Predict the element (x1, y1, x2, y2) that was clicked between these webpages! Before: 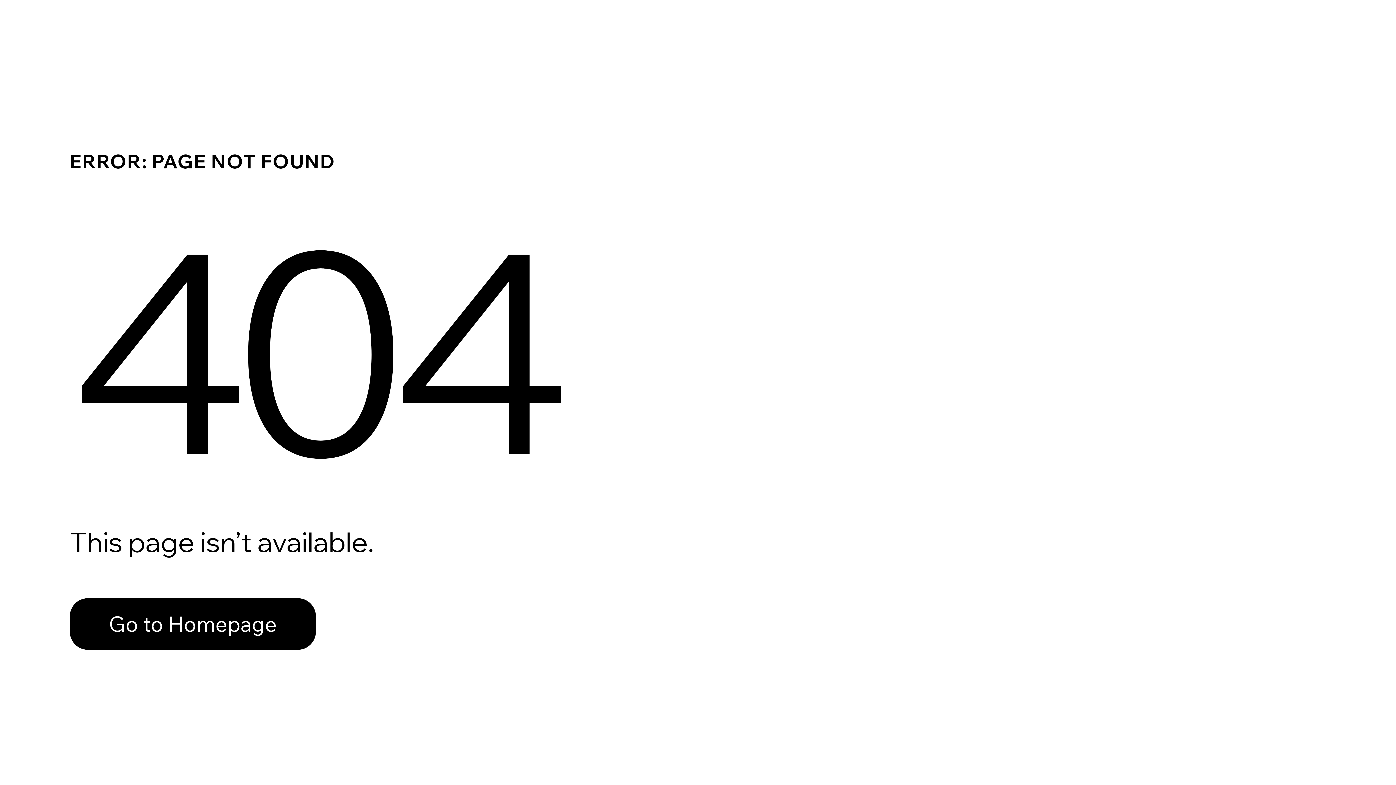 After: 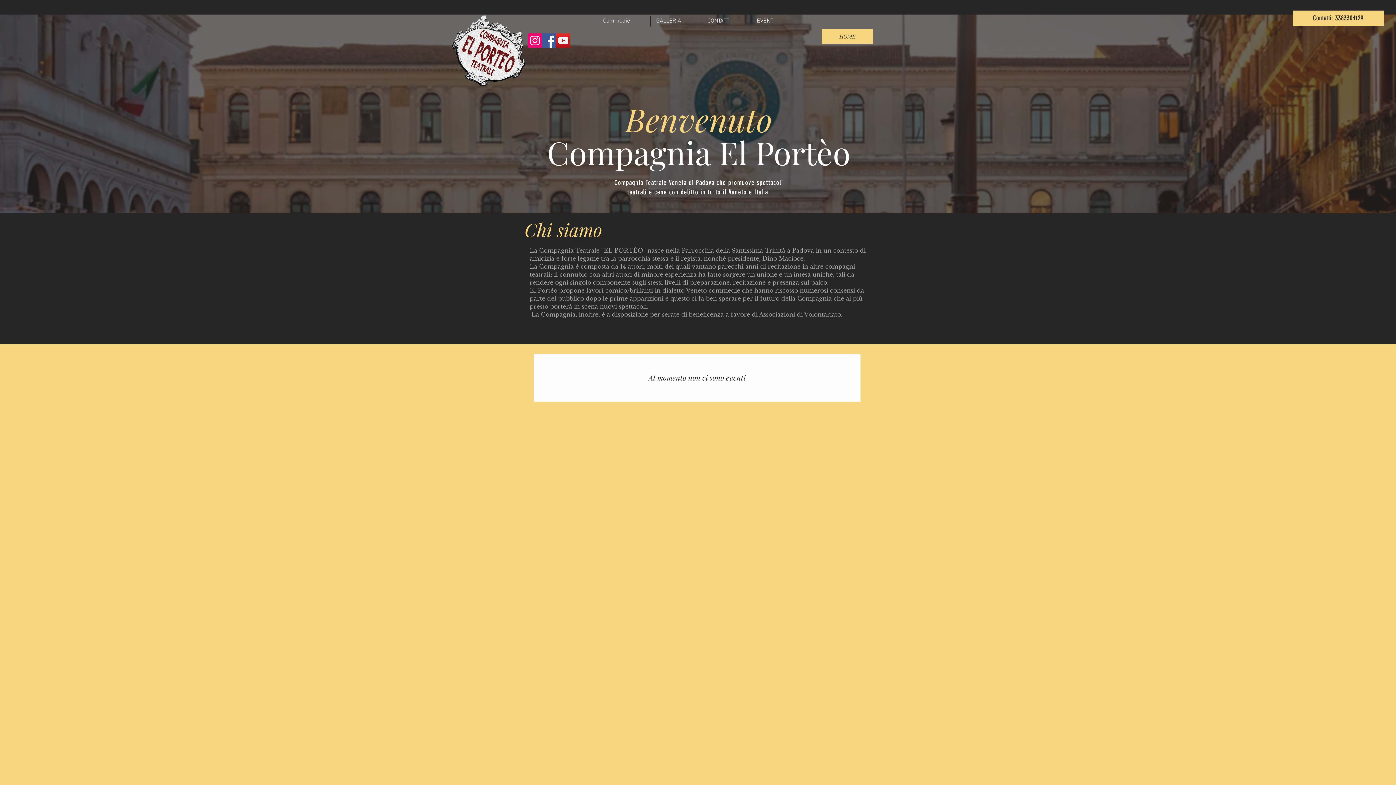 Action: label: Go to Homepage bbox: (69, 598, 316, 650)